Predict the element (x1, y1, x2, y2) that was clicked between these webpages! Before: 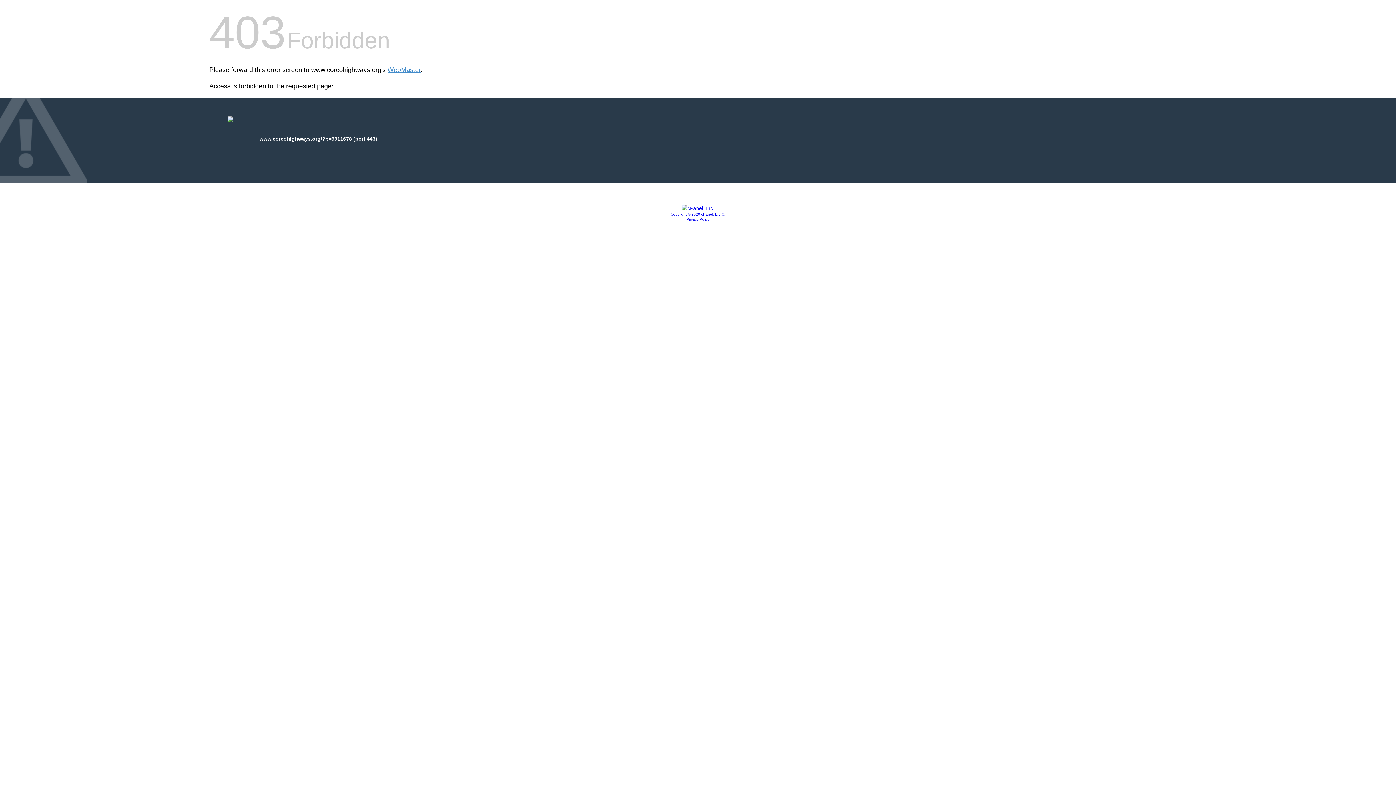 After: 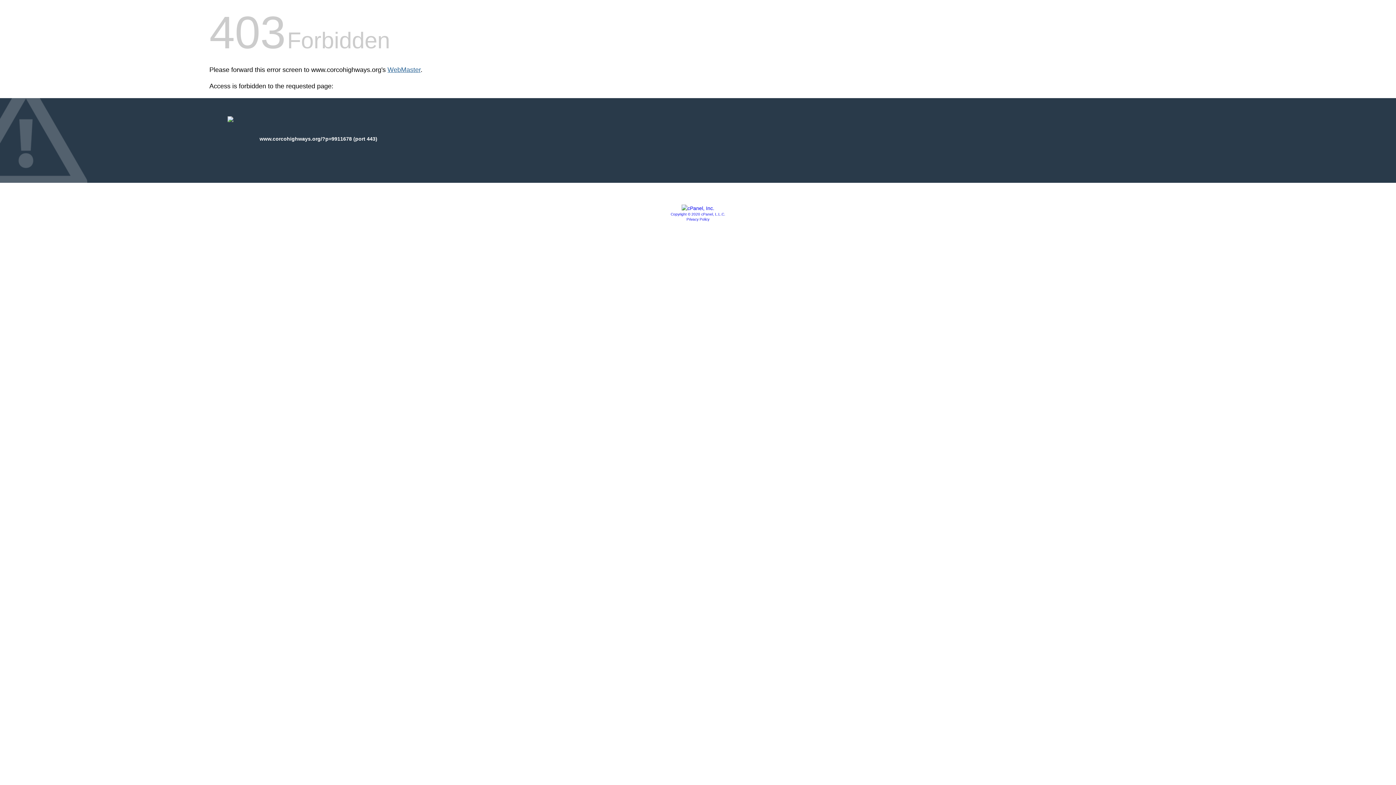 Action: bbox: (387, 66, 420, 73) label: WebMaster